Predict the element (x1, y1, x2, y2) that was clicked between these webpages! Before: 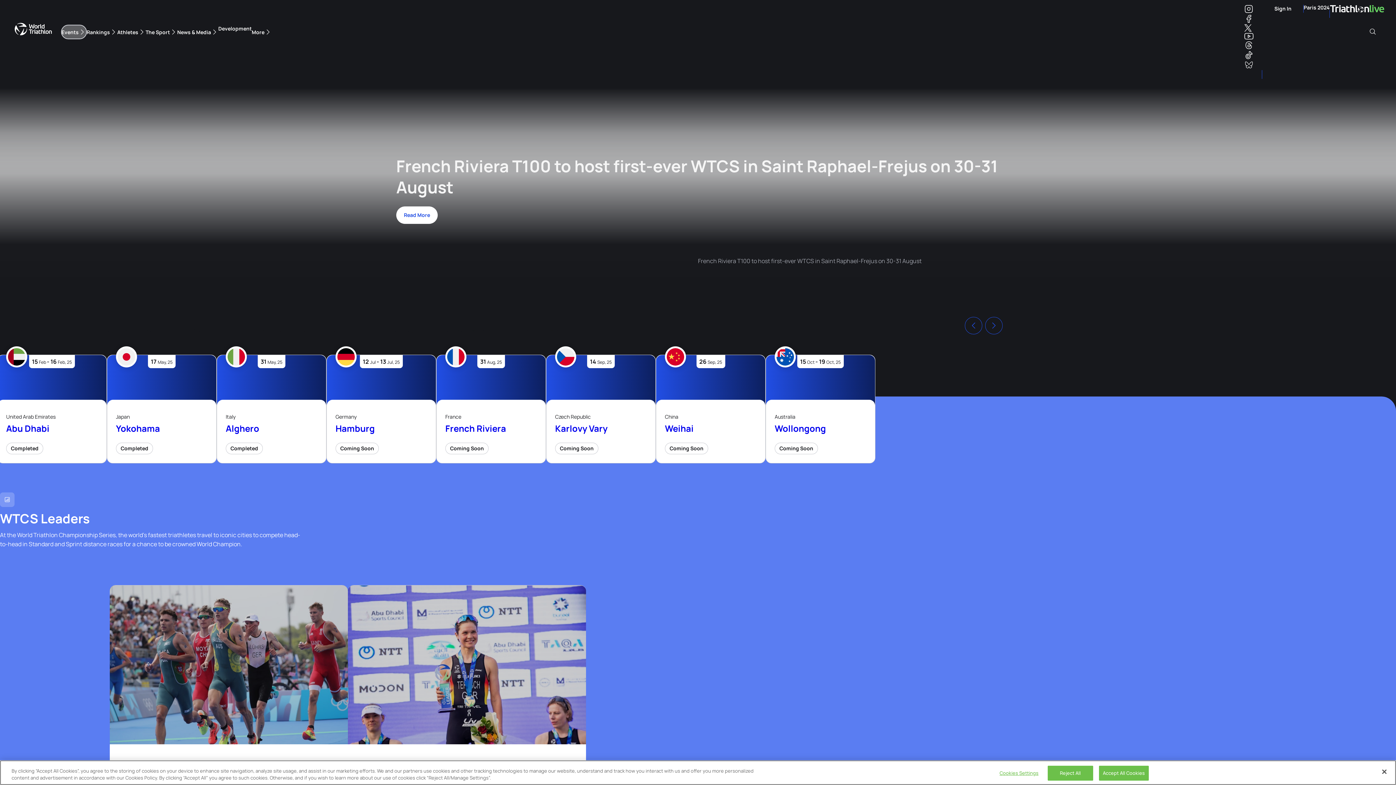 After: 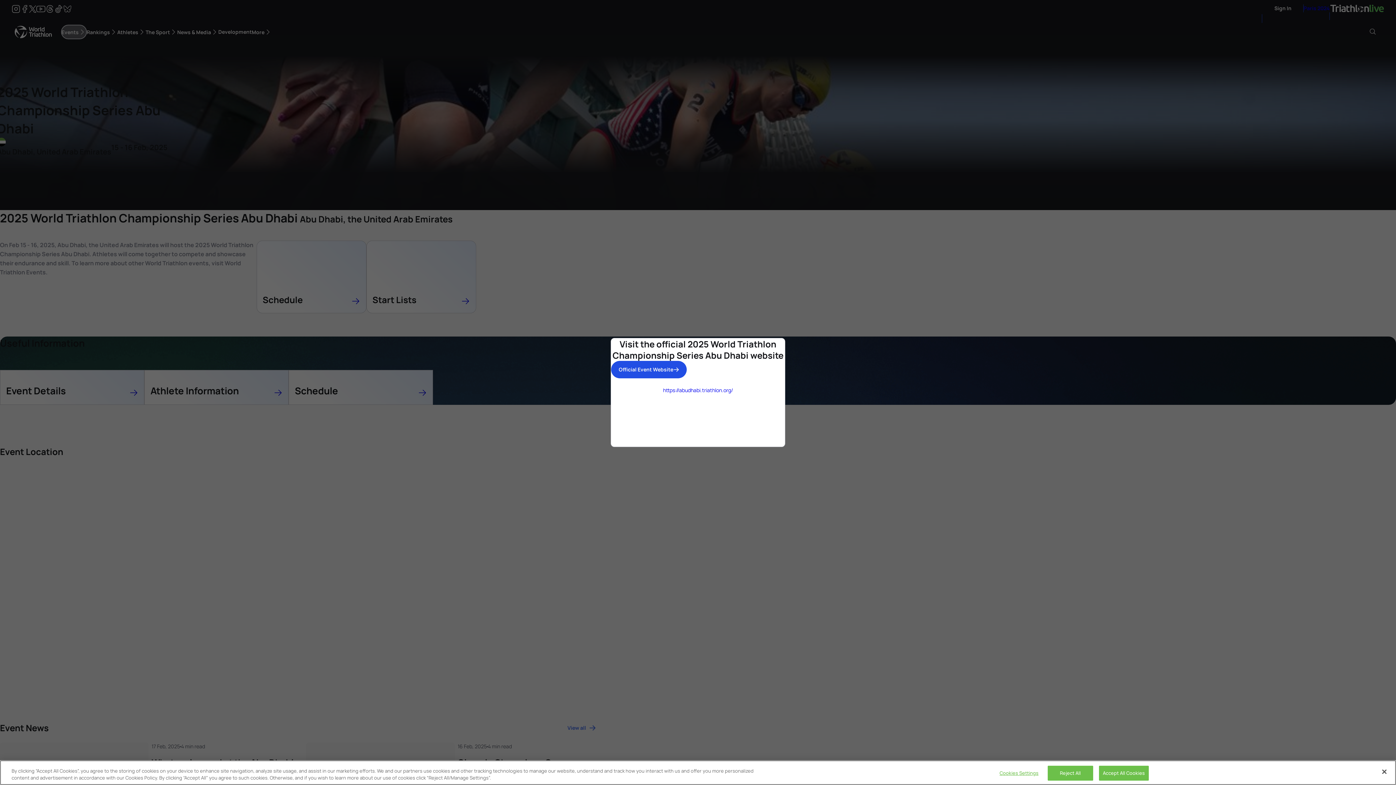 Action: bbox: (6, 422, 49, 434) label: Abu Dhabi